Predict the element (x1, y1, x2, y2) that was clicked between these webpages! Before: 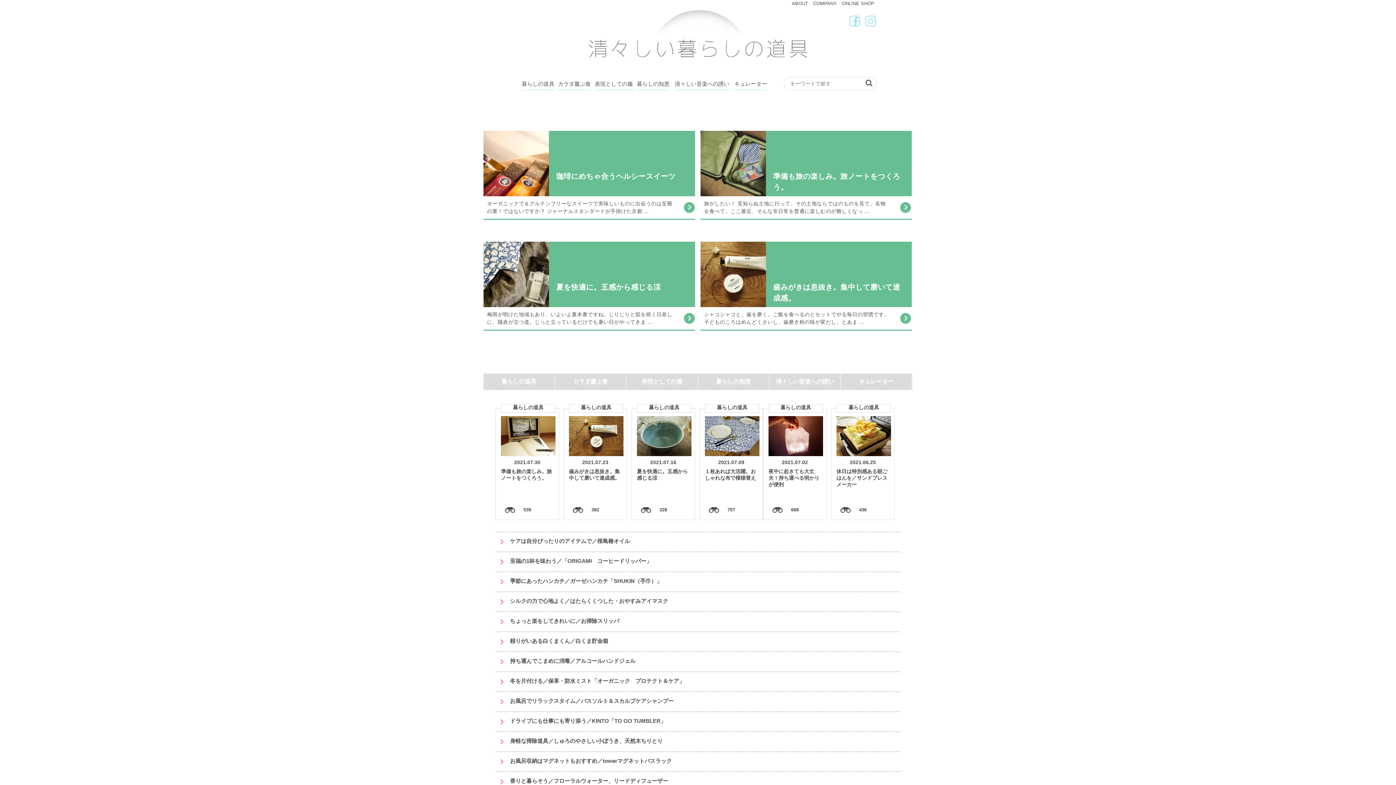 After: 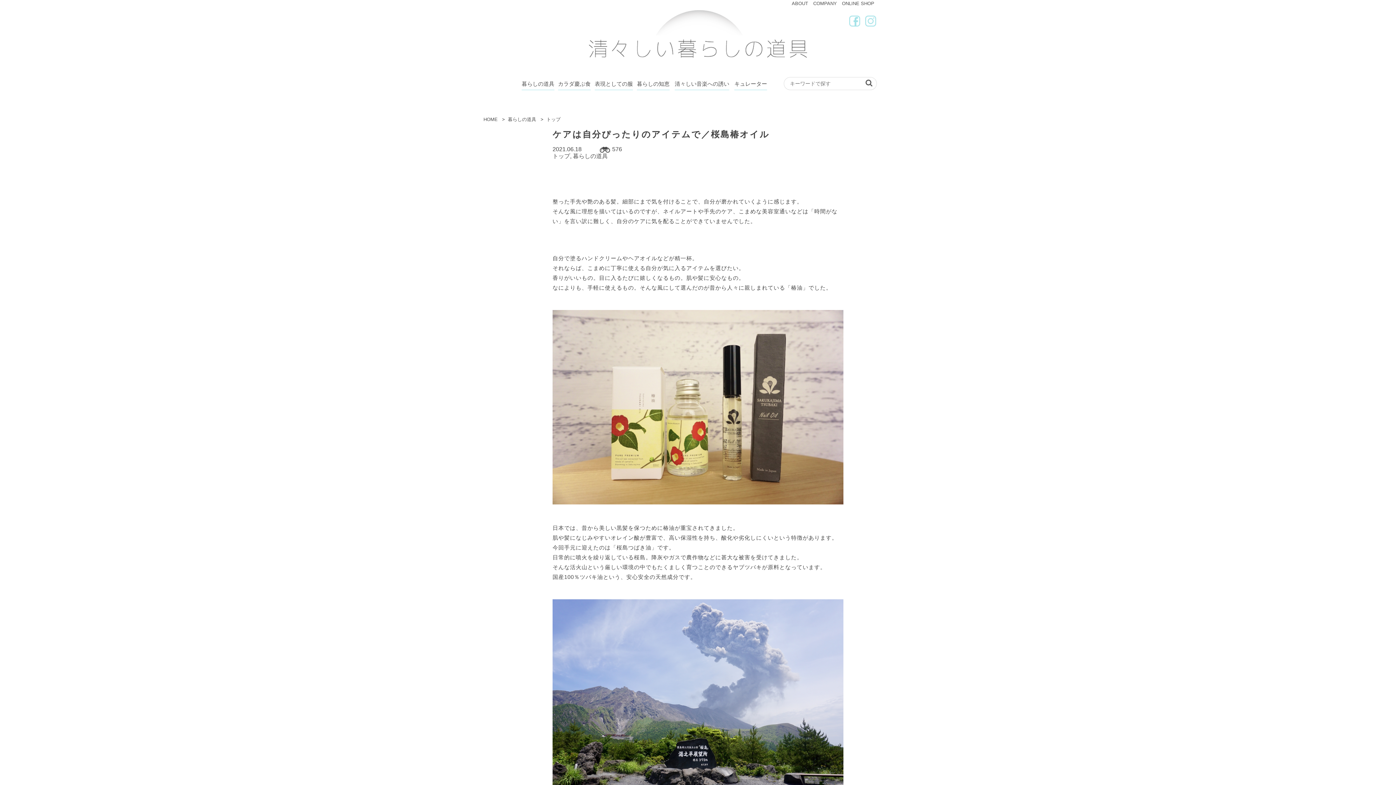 Action: bbox: (495, 532, 900, 550) label: ケアは自分ぴったりのアイテムで／桜島椿オイル